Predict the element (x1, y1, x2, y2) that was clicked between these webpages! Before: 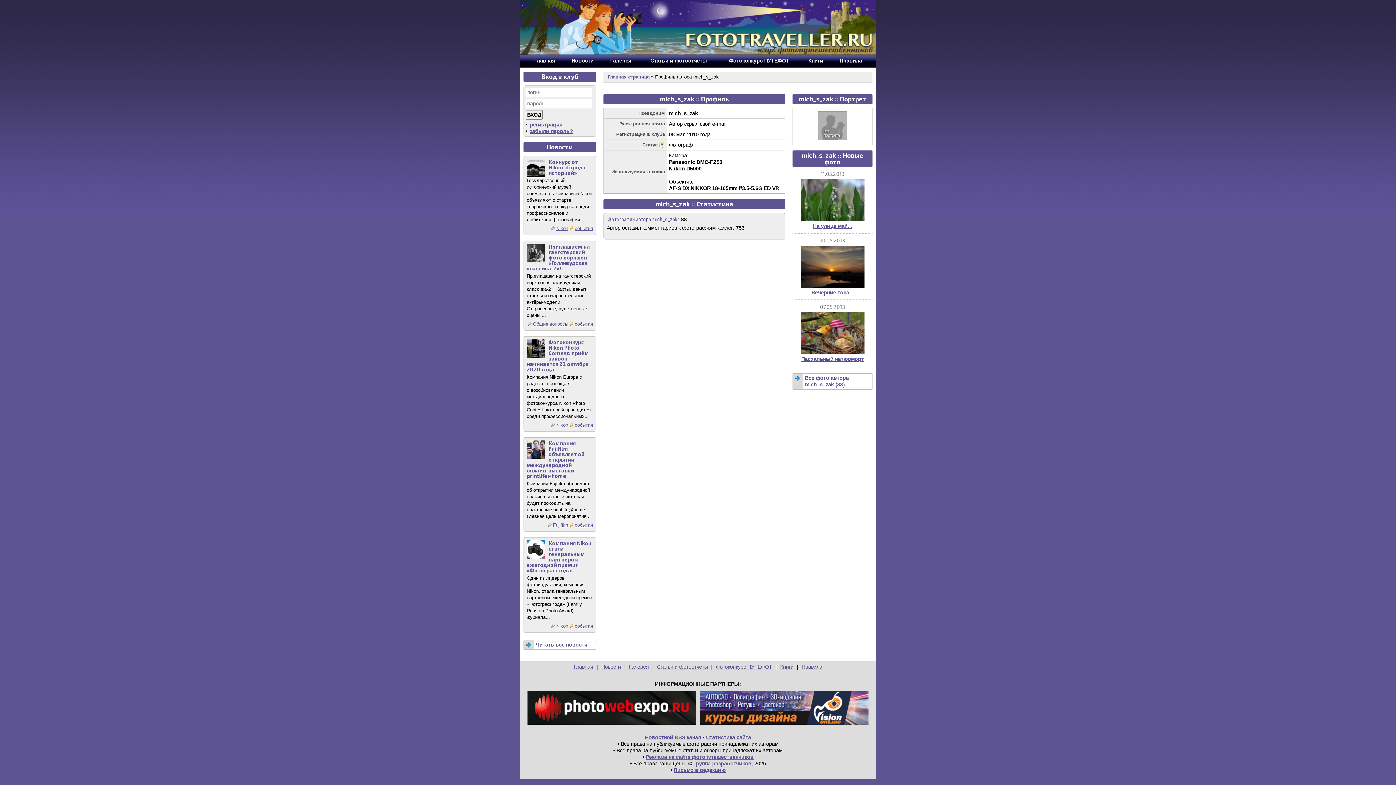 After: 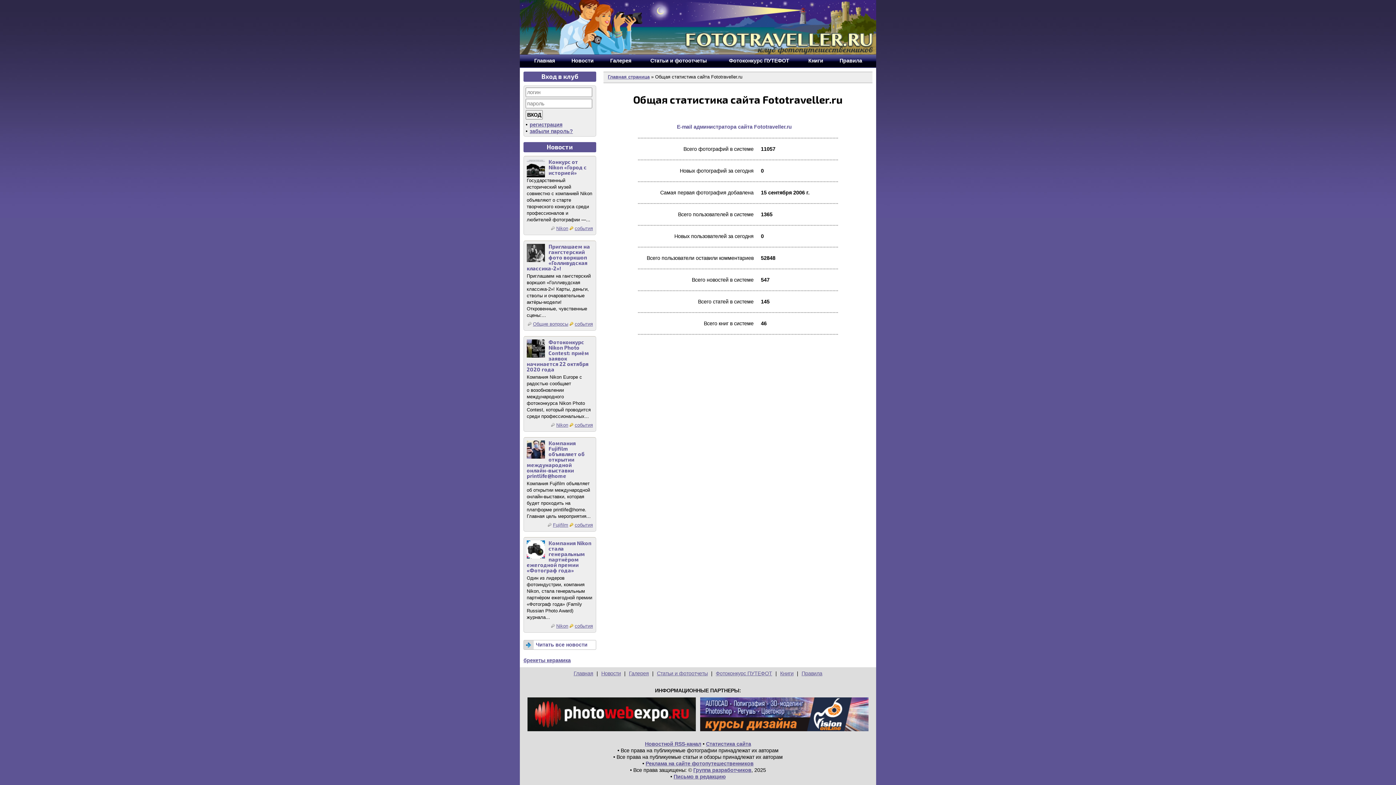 Action: label: Статистика сайта bbox: (706, 735, 751, 740)